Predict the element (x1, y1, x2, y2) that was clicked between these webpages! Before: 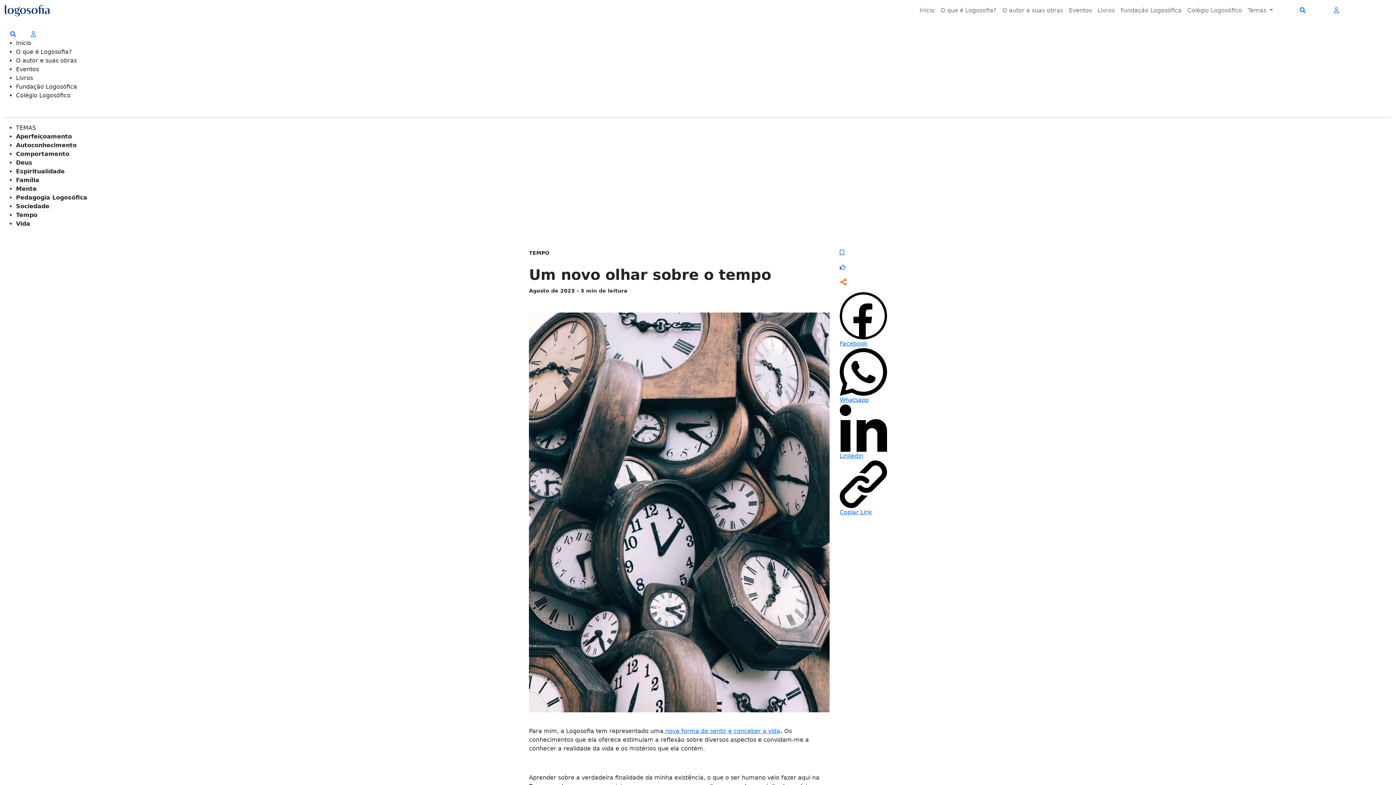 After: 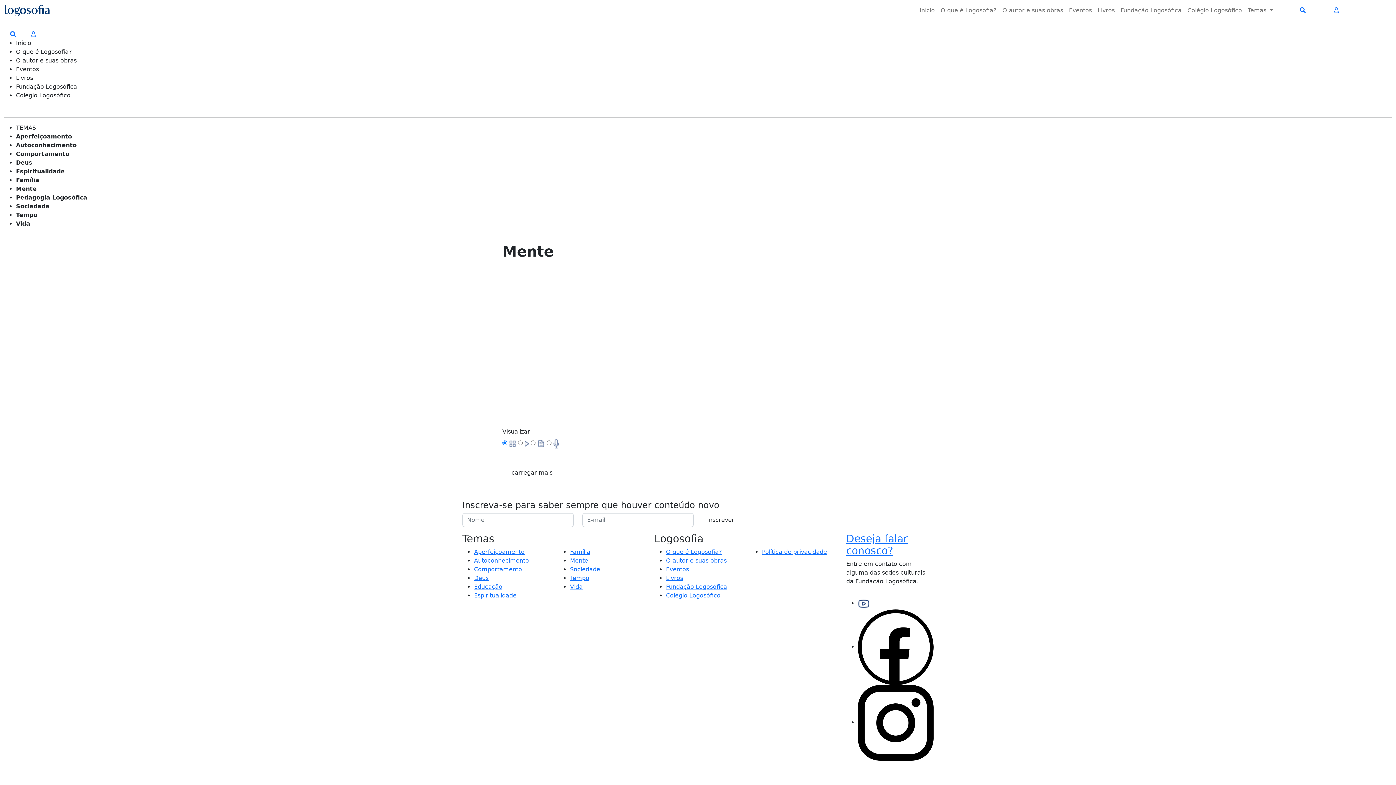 Action: label: Mente bbox: (16, 184, 1392, 193)